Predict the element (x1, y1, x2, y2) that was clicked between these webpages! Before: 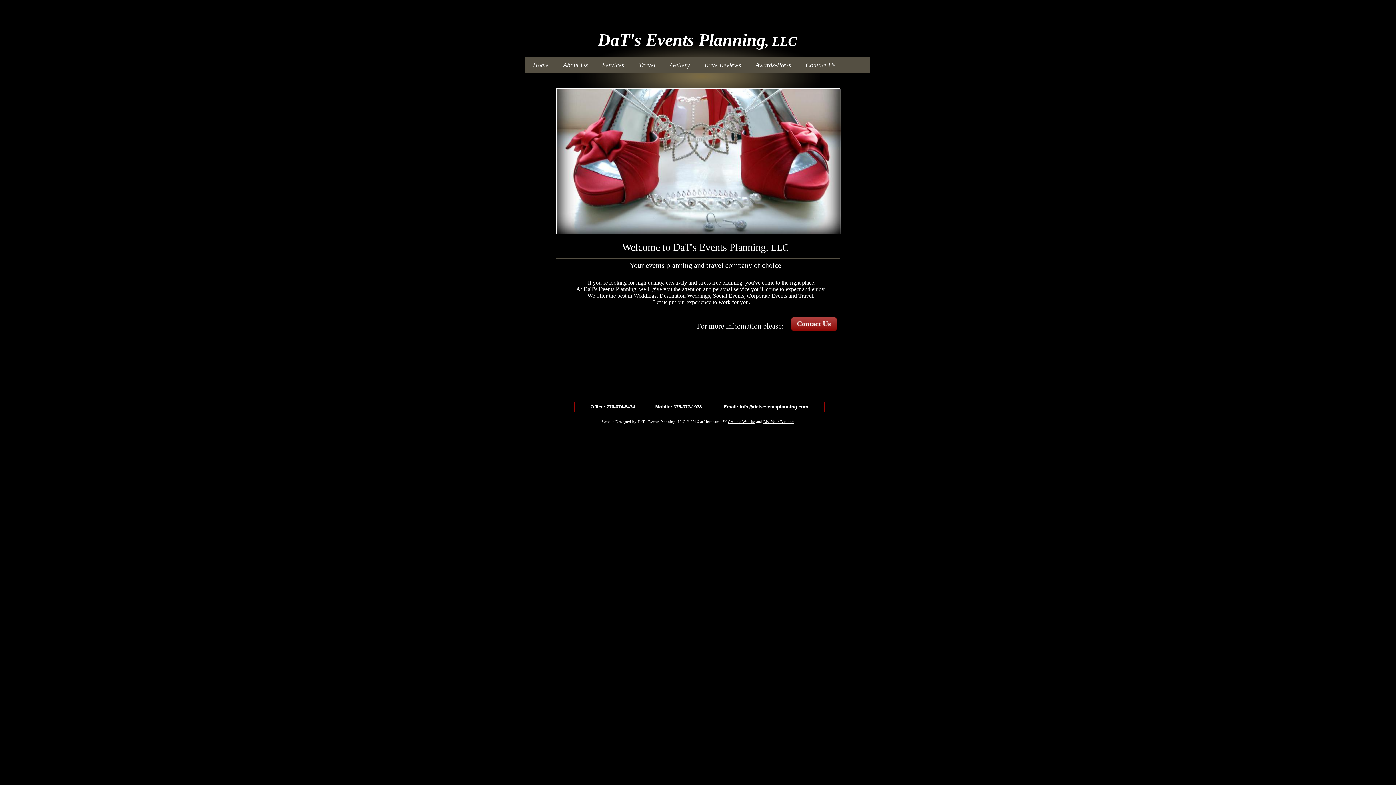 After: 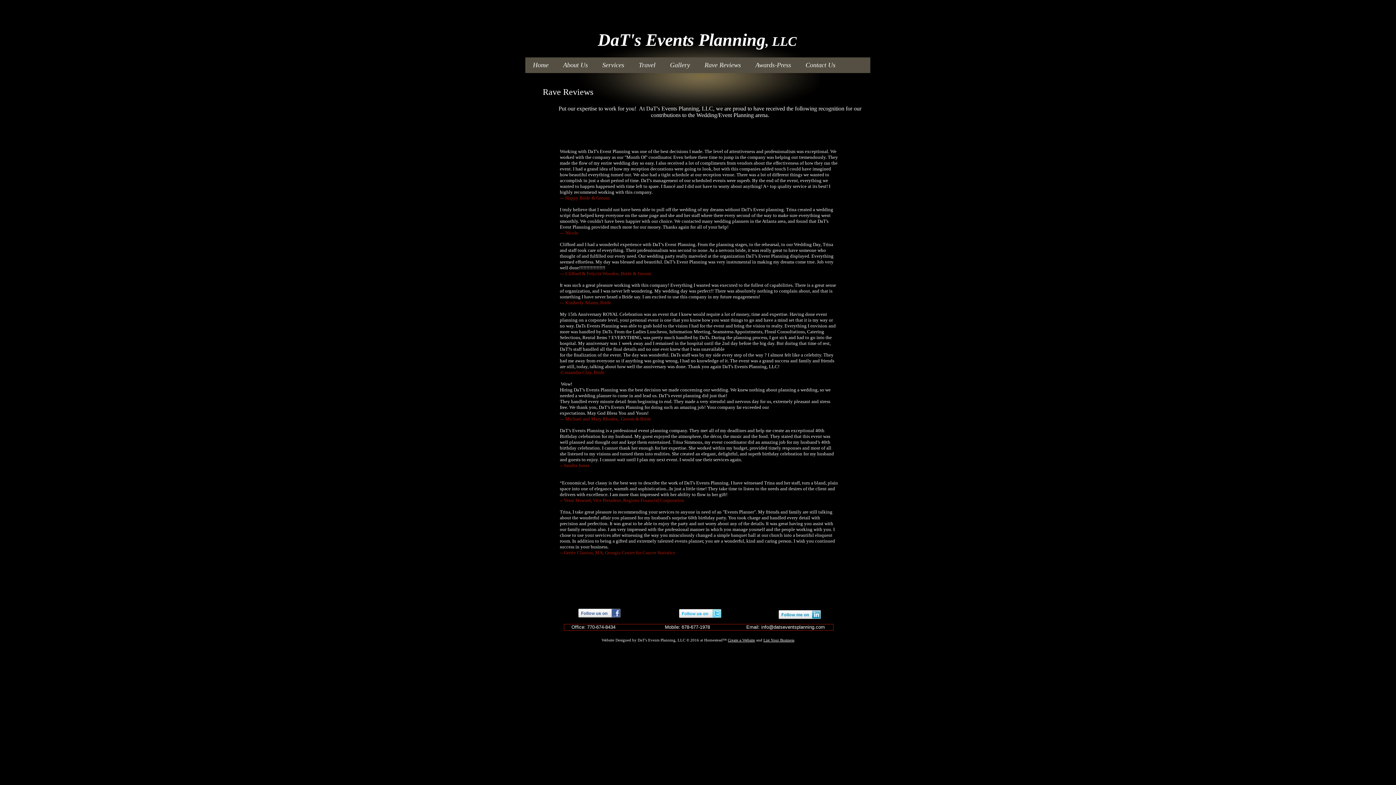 Action: bbox: (697, 66, 748, 67) label: Rave Reviews